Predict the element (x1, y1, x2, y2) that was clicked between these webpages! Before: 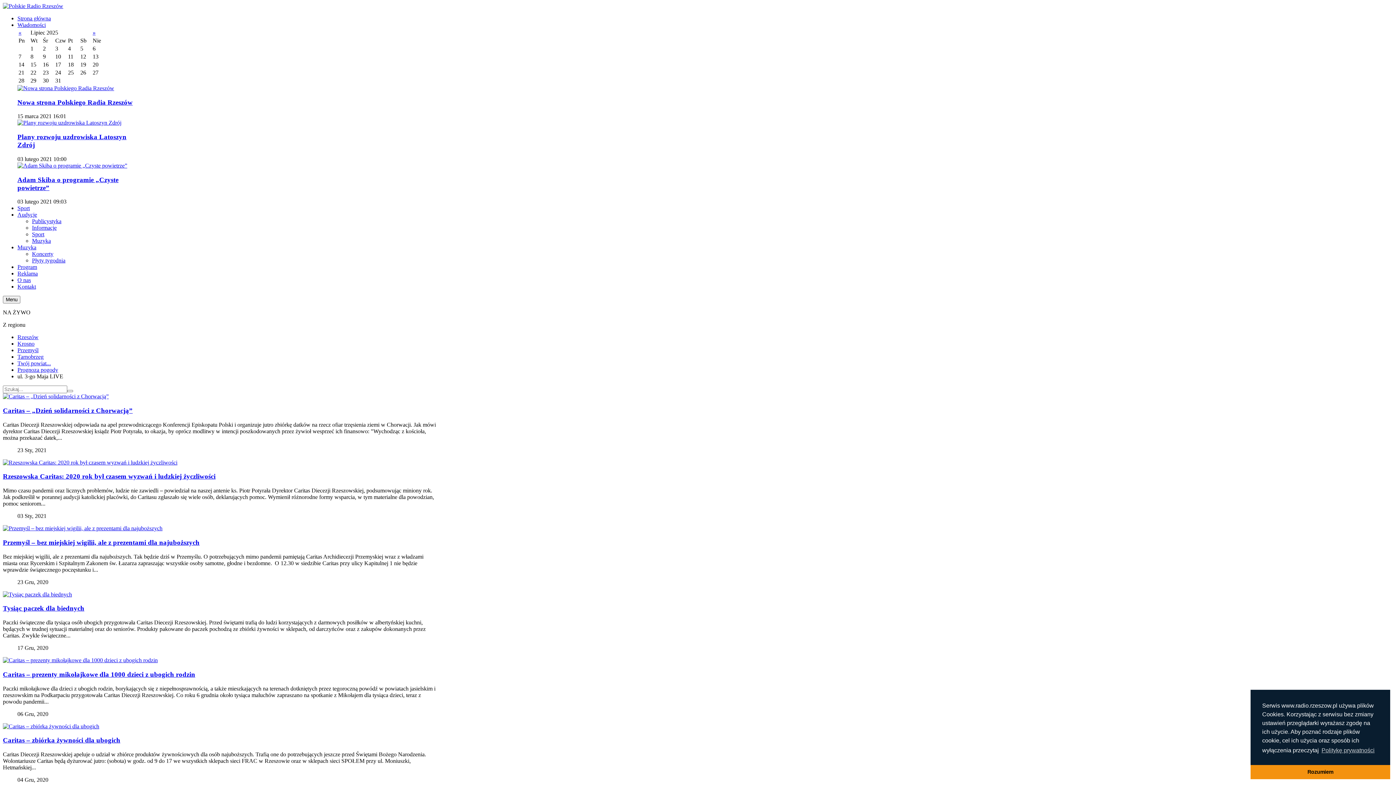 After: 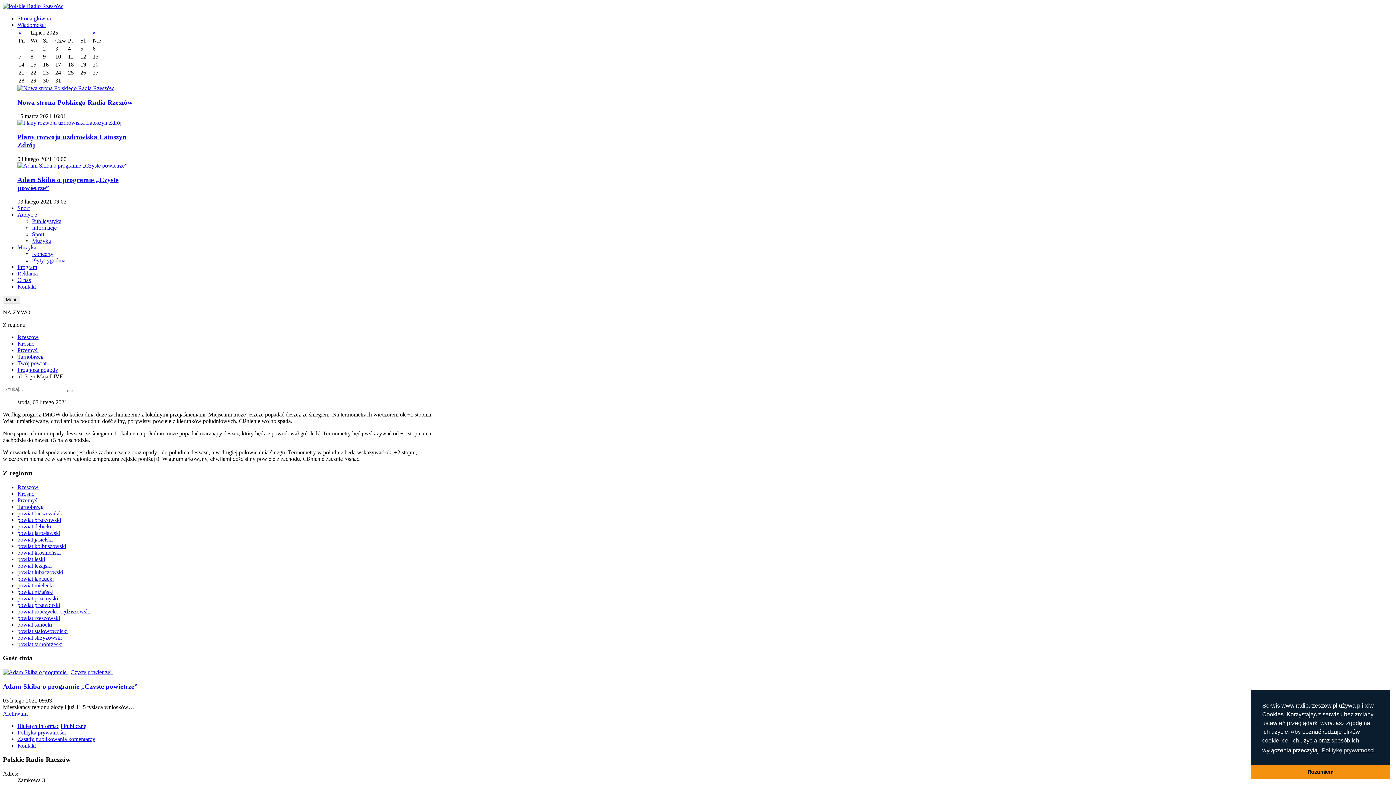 Action: bbox: (17, 367, 58, 373) label: Prognoza pogody